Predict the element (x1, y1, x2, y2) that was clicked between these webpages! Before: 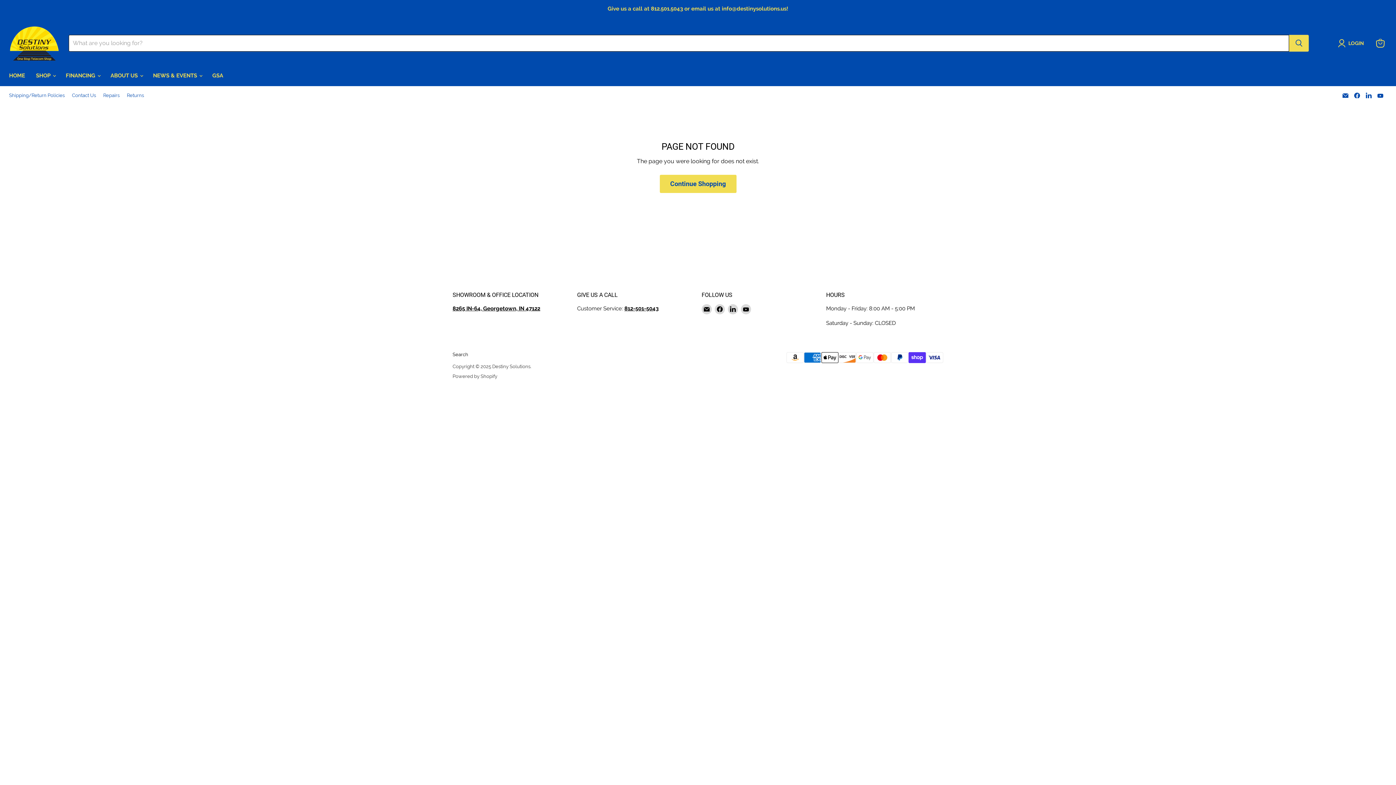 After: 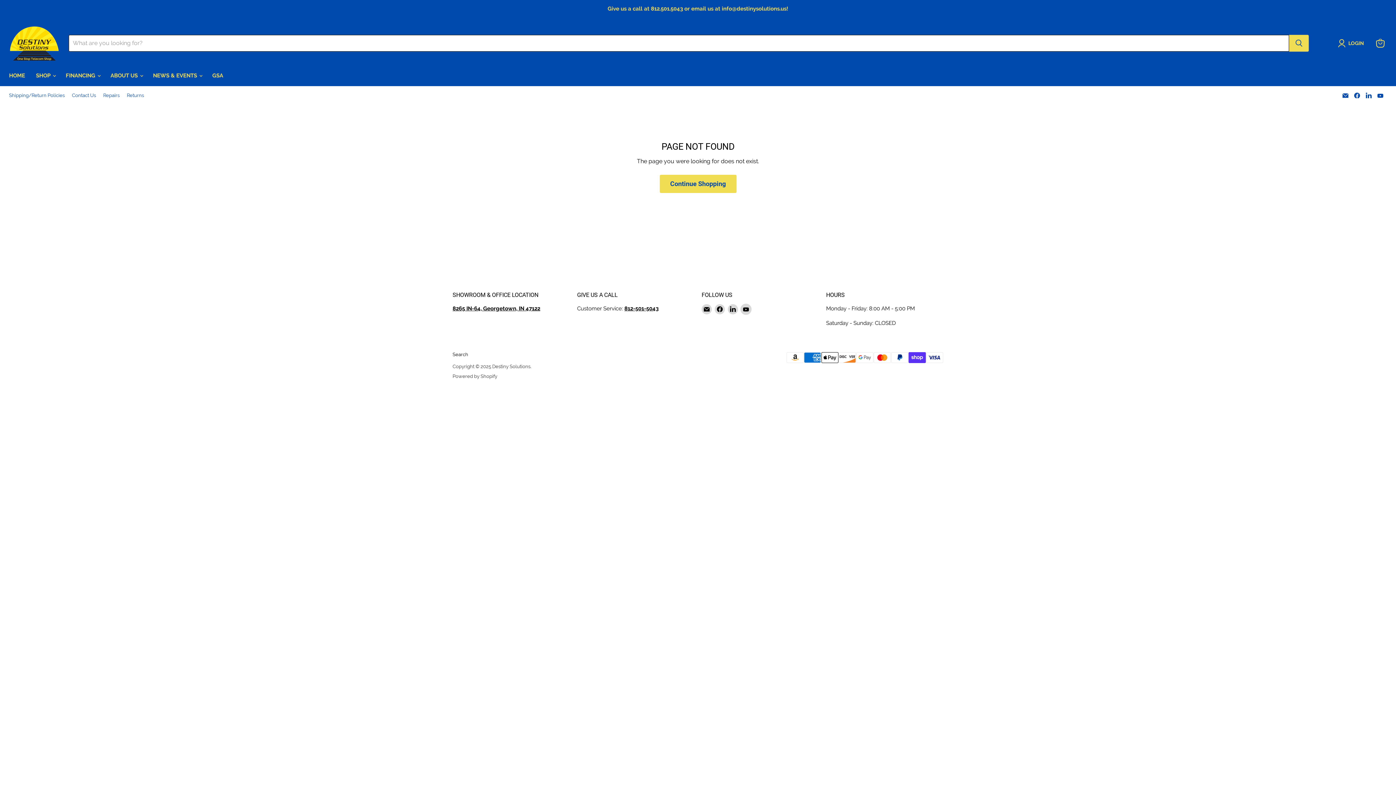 Action: label: Find us on YouTube bbox: (741, 304, 751, 314)